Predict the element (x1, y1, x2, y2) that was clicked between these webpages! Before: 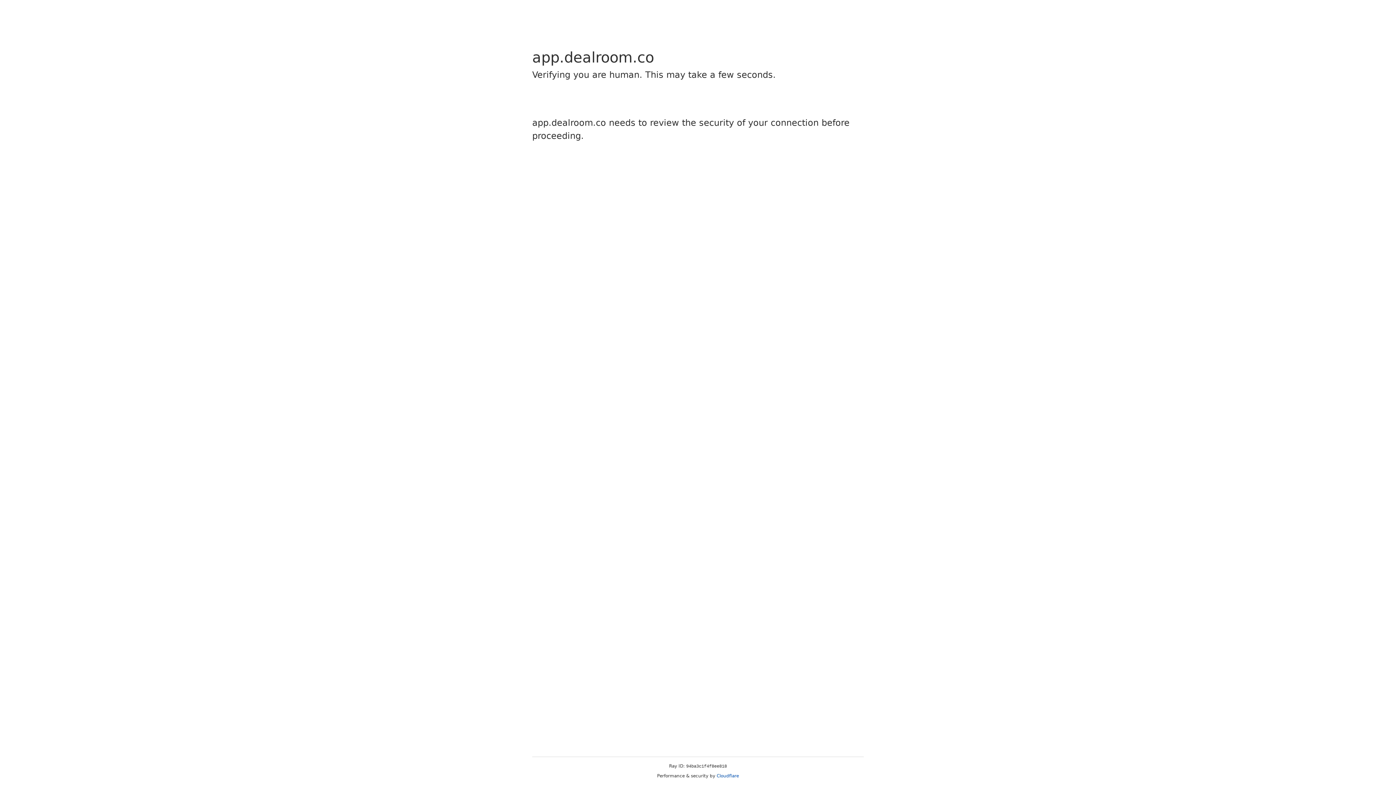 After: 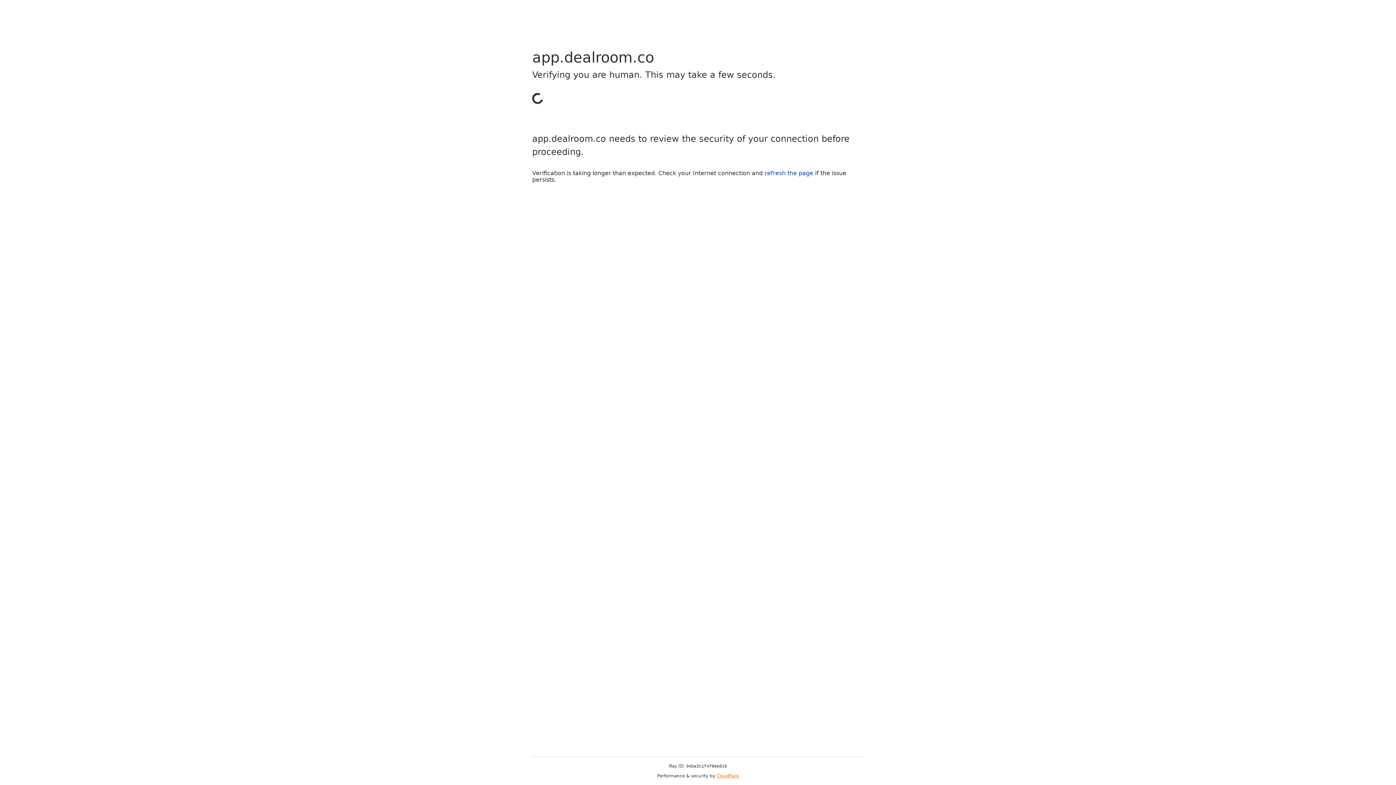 Action: label: Cloudflare bbox: (716, 773, 739, 778)